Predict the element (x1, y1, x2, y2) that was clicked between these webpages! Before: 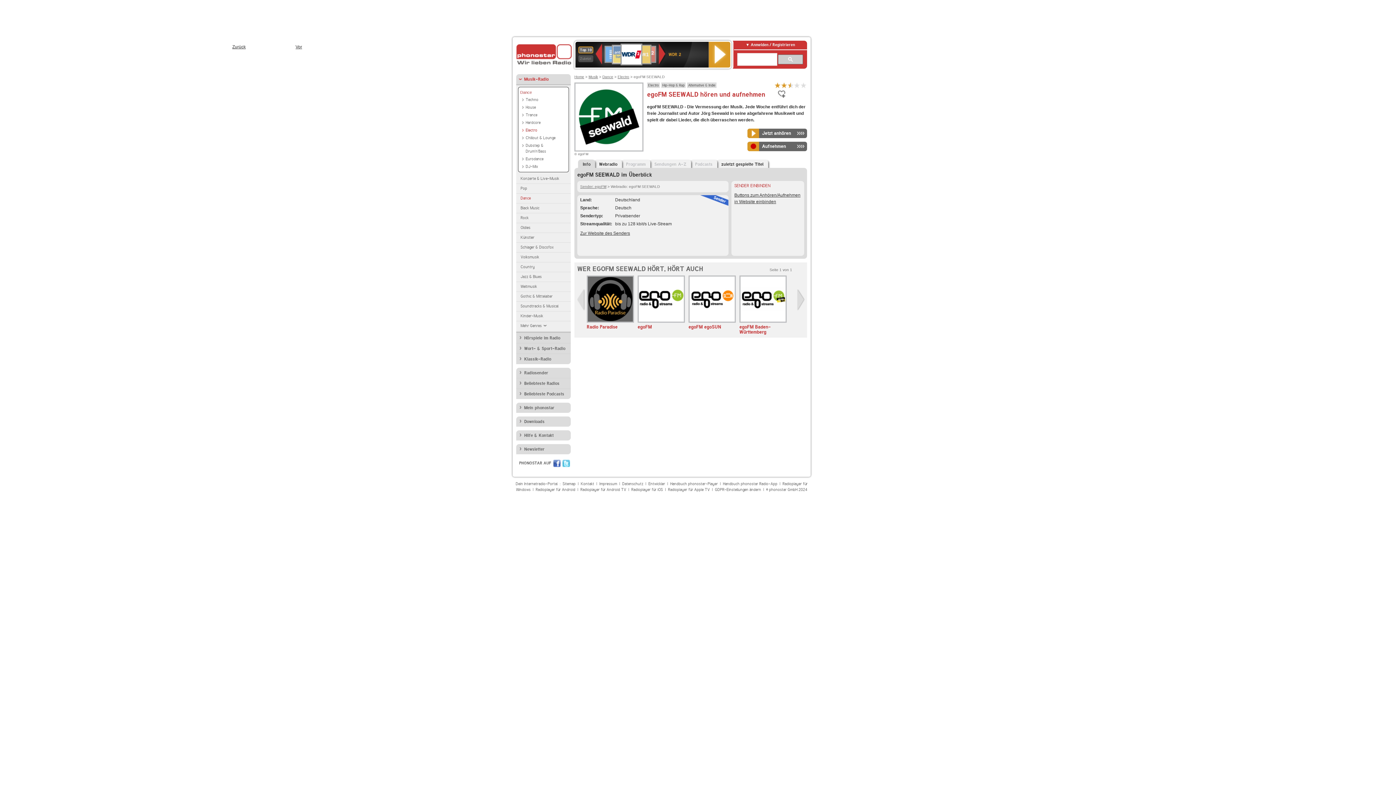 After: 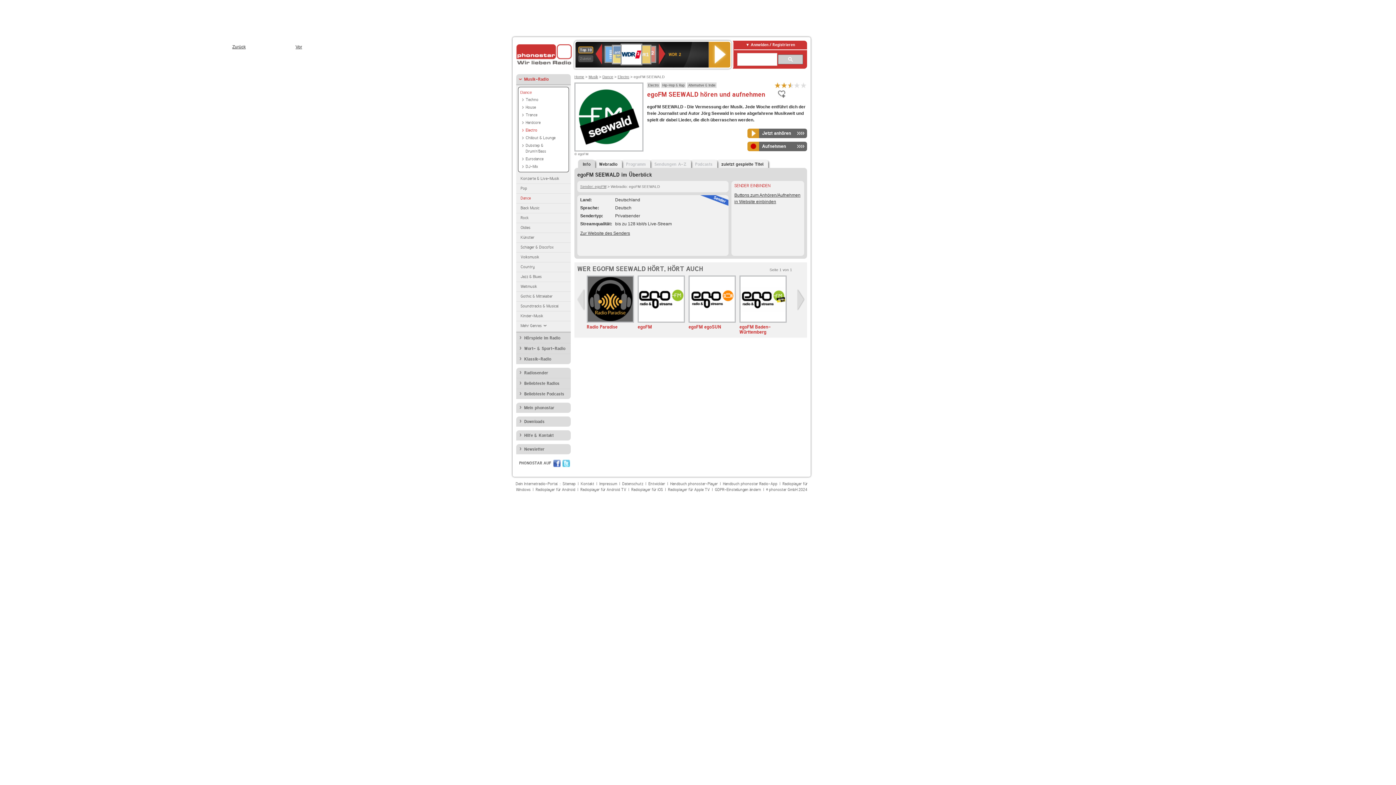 Action: bbox: (778, 54, 803, 64)